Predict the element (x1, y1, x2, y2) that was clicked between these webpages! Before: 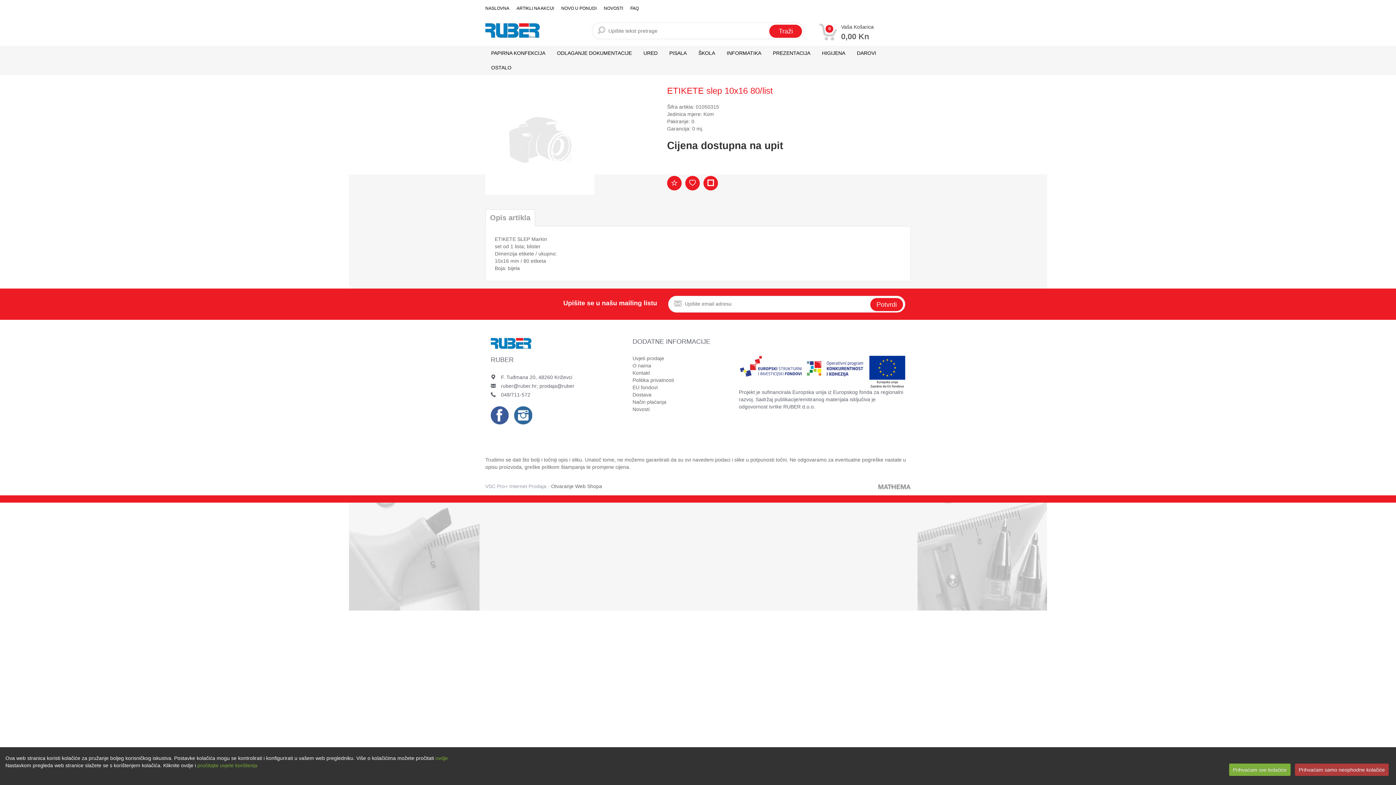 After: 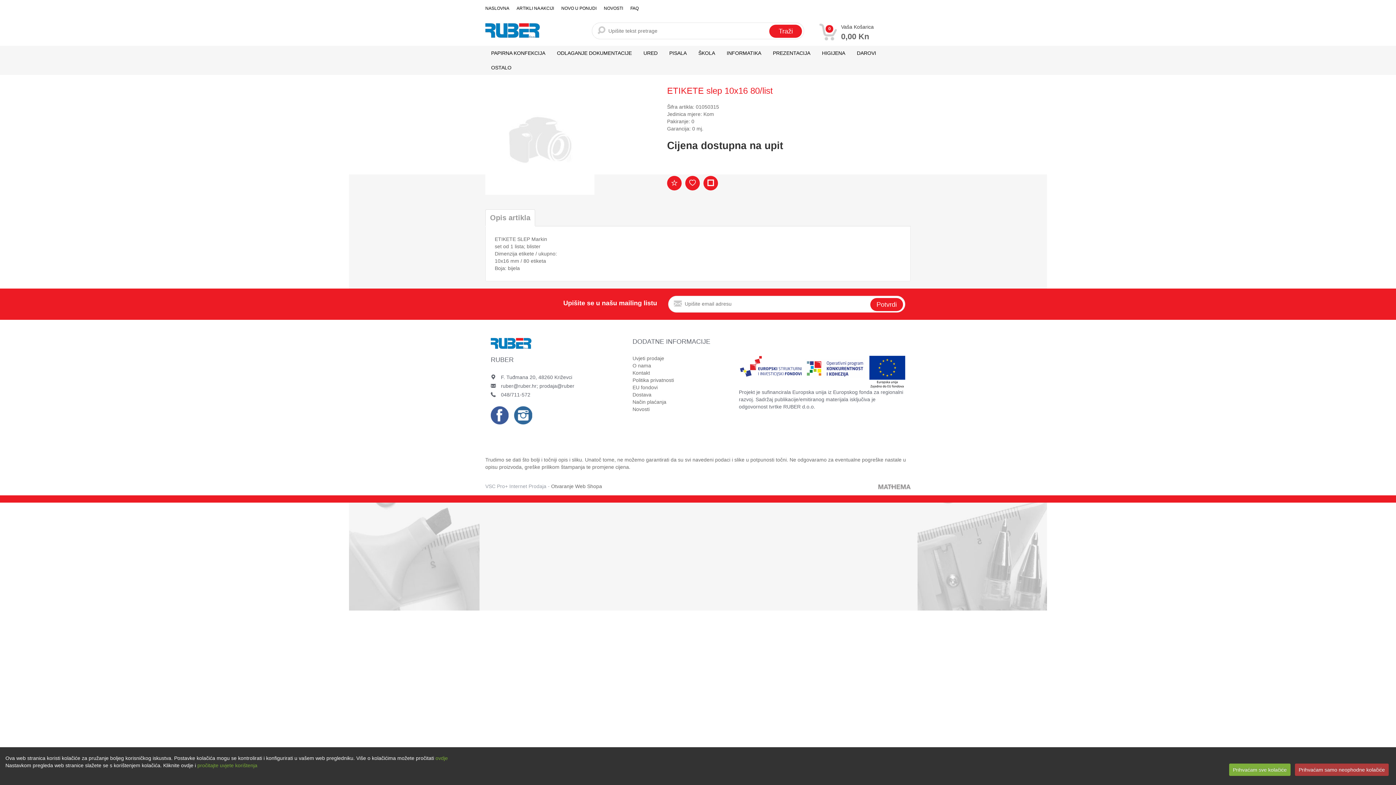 Action: bbox: (435, 755, 448, 761) label: ovdje